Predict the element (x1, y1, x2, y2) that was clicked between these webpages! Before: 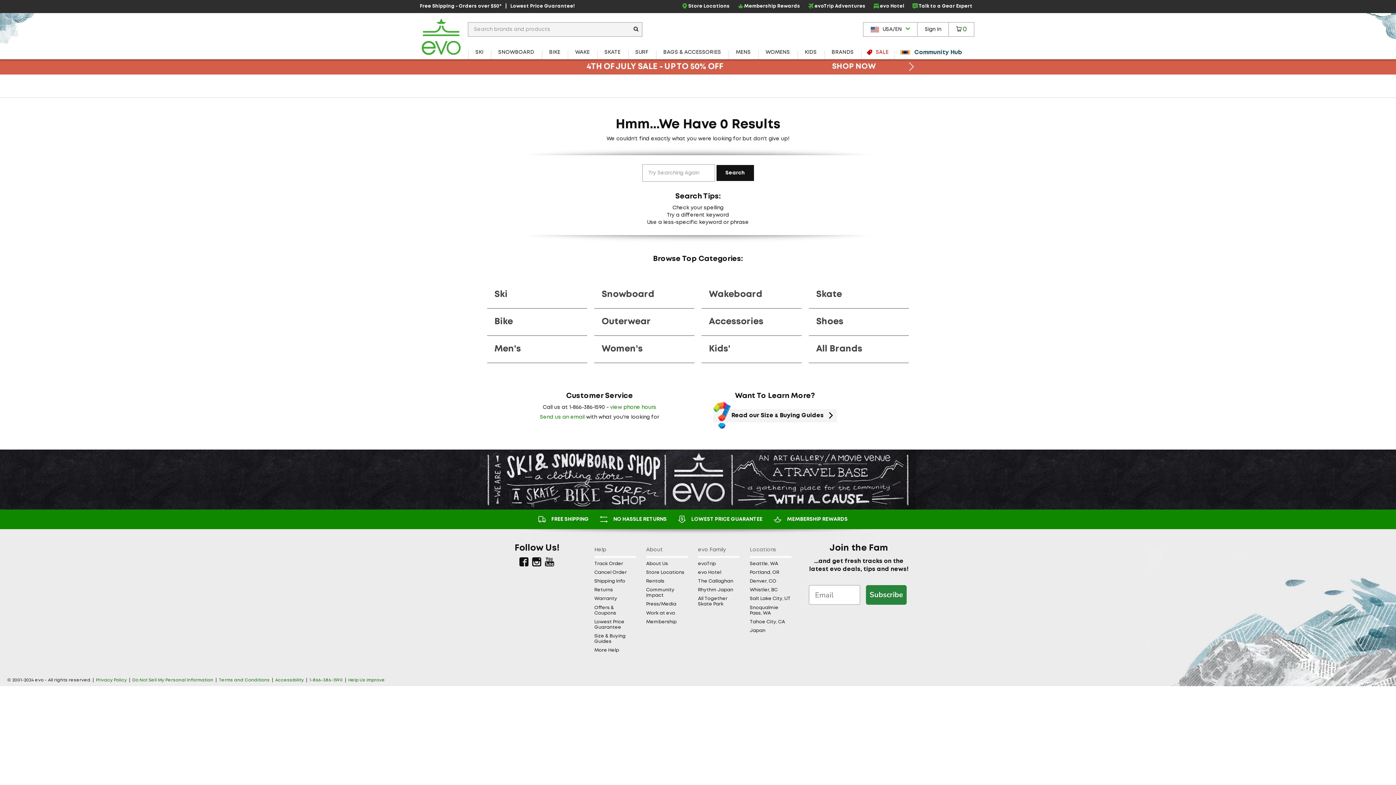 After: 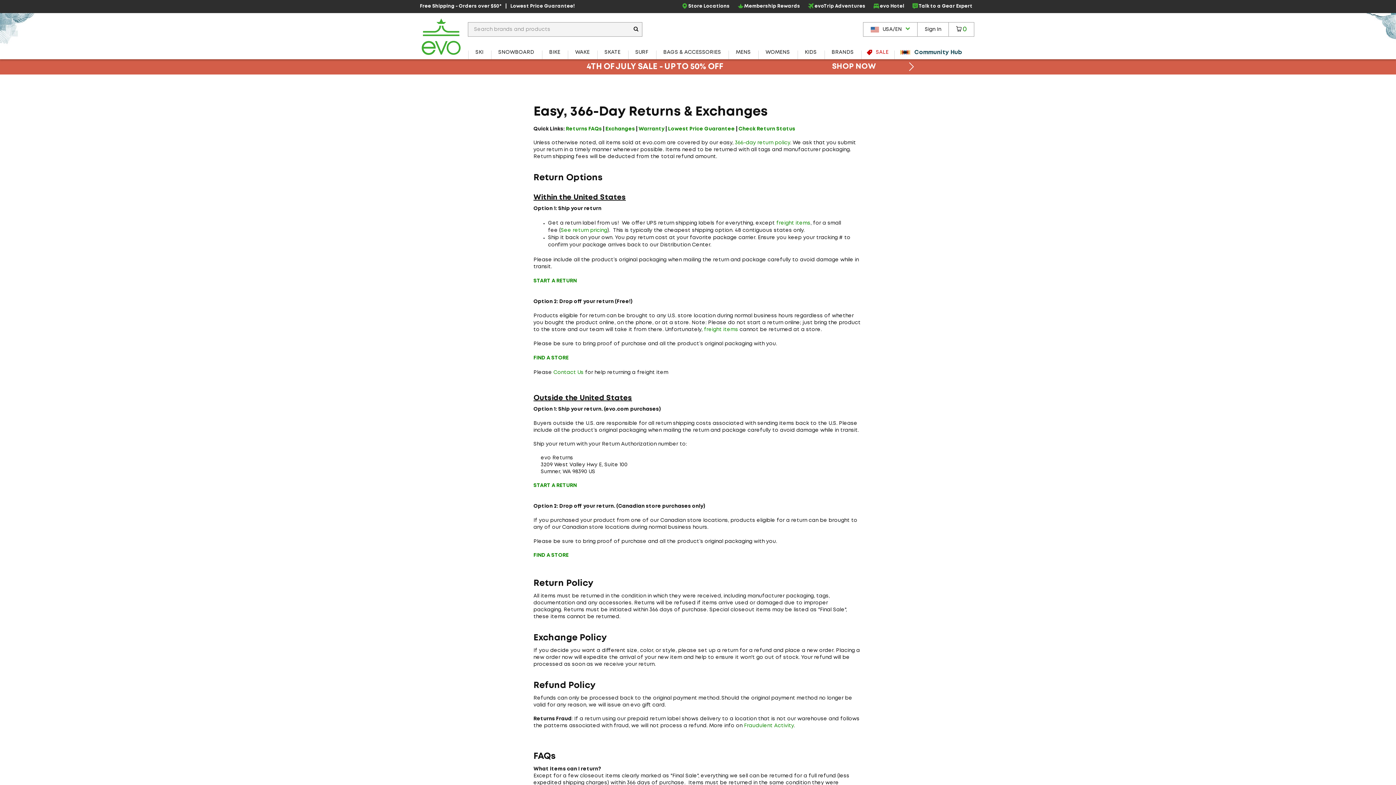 Action: label: NO HASSLE RETURNS bbox: (613, 516, 672, 523)